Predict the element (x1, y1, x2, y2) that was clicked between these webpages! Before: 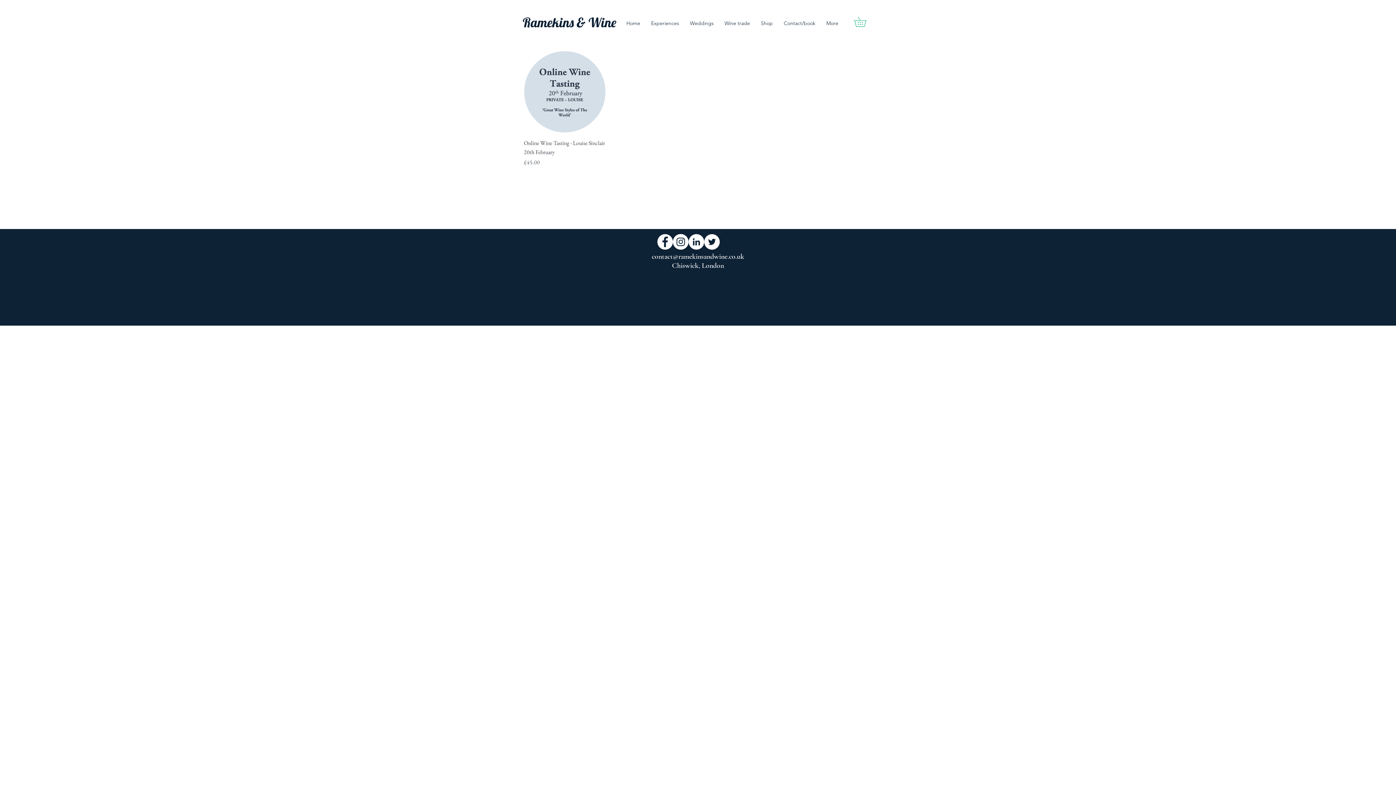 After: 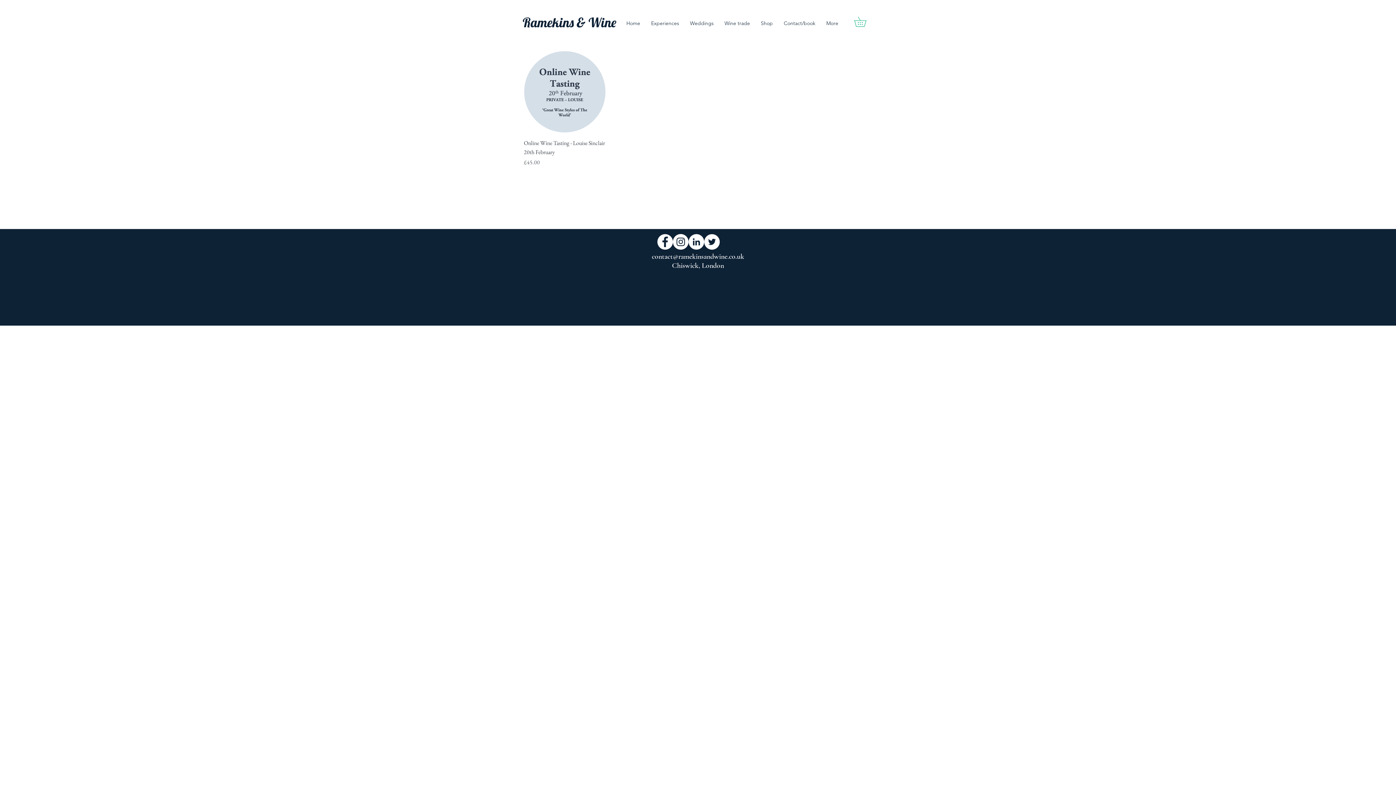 Action: bbox: (688, 234, 704, 249) label: LinkedIn